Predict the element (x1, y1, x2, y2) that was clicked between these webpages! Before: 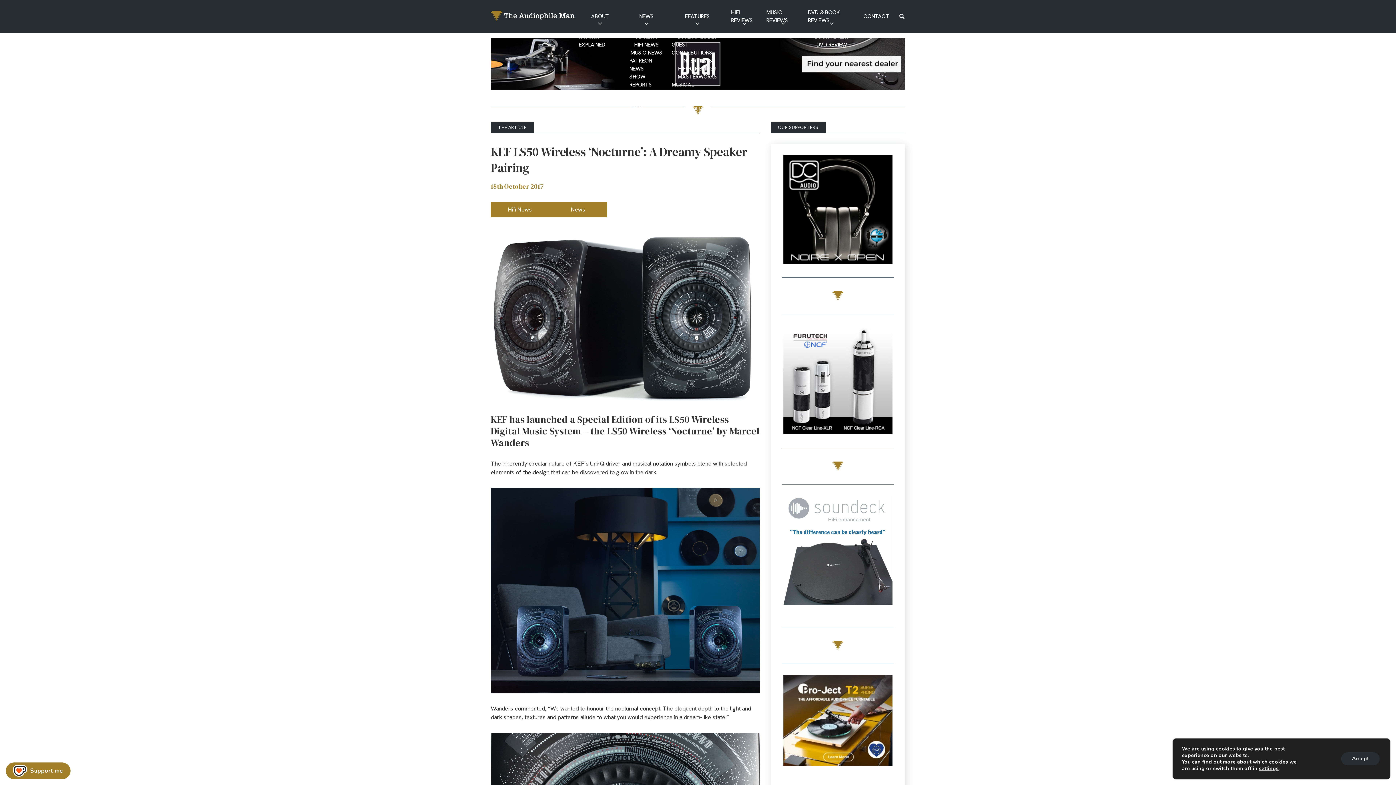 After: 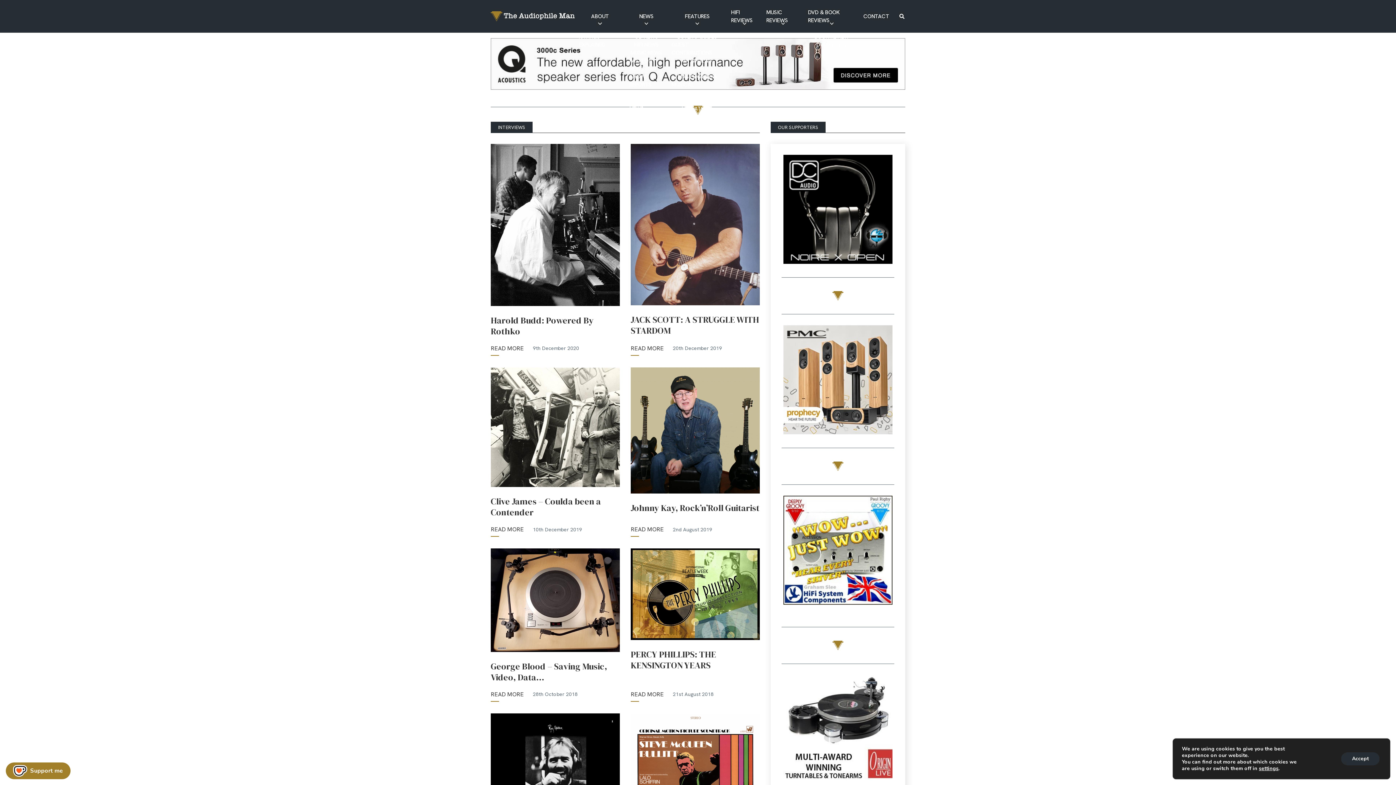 Action: bbox: (667, 56, 727, 64) label: INTERVIEWS